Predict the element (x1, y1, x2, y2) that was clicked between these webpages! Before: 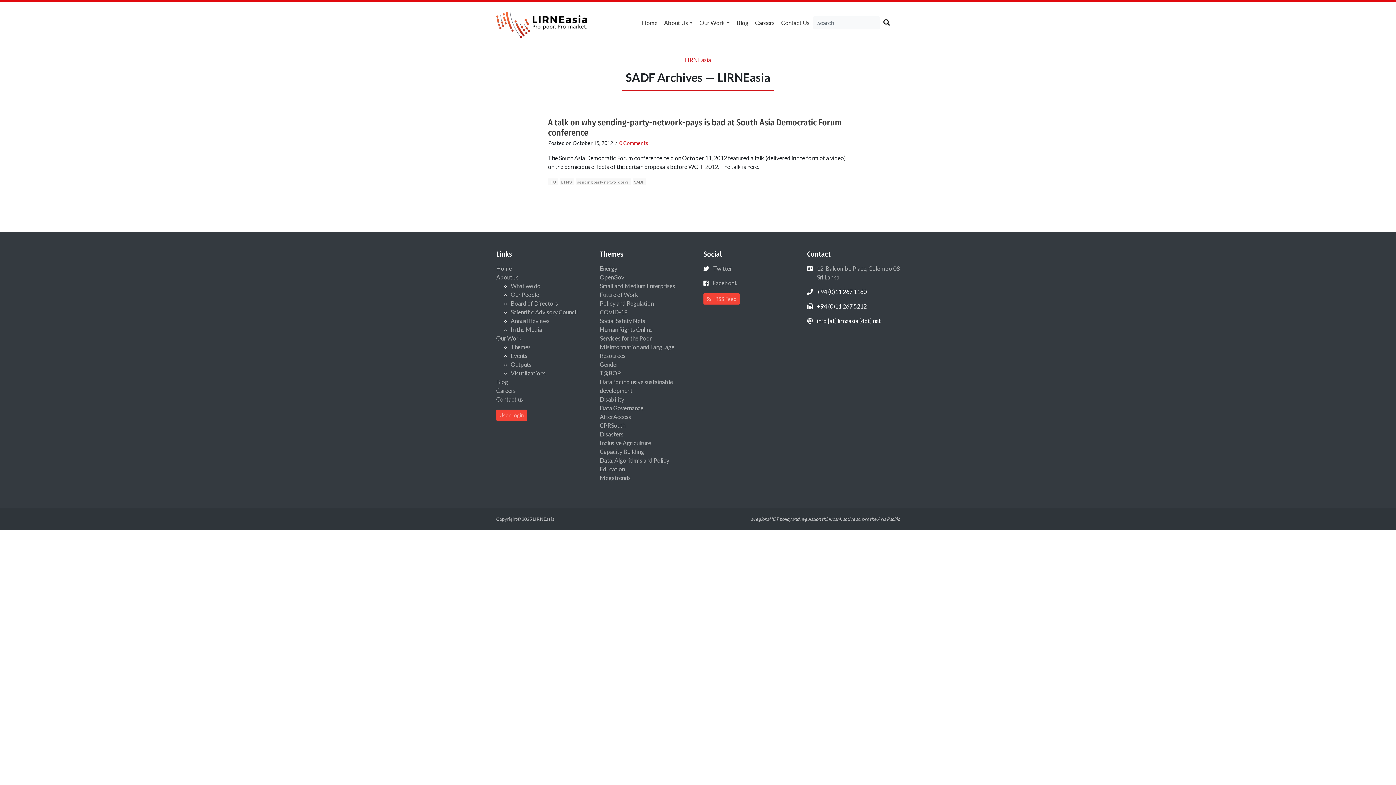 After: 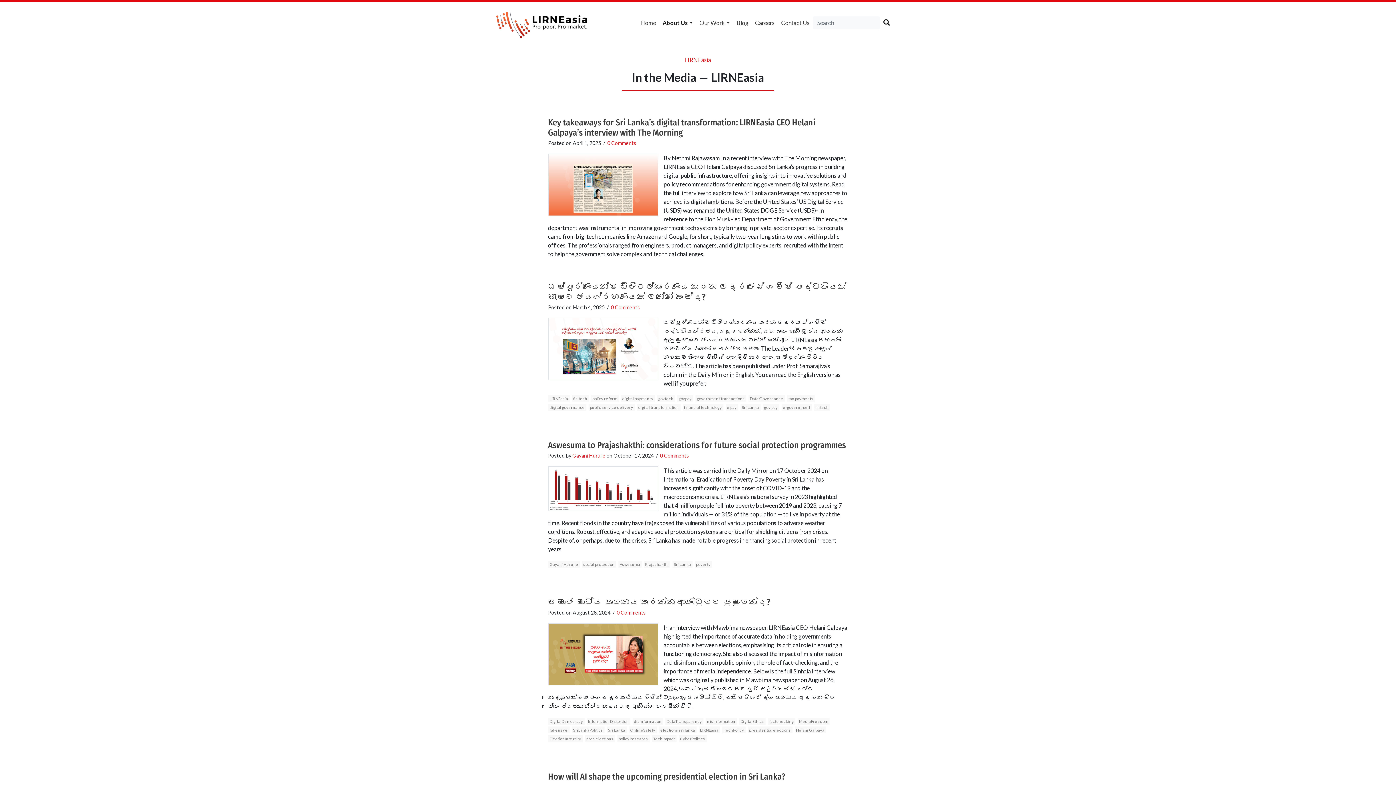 Action: bbox: (510, 326, 542, 333) label: In the Media